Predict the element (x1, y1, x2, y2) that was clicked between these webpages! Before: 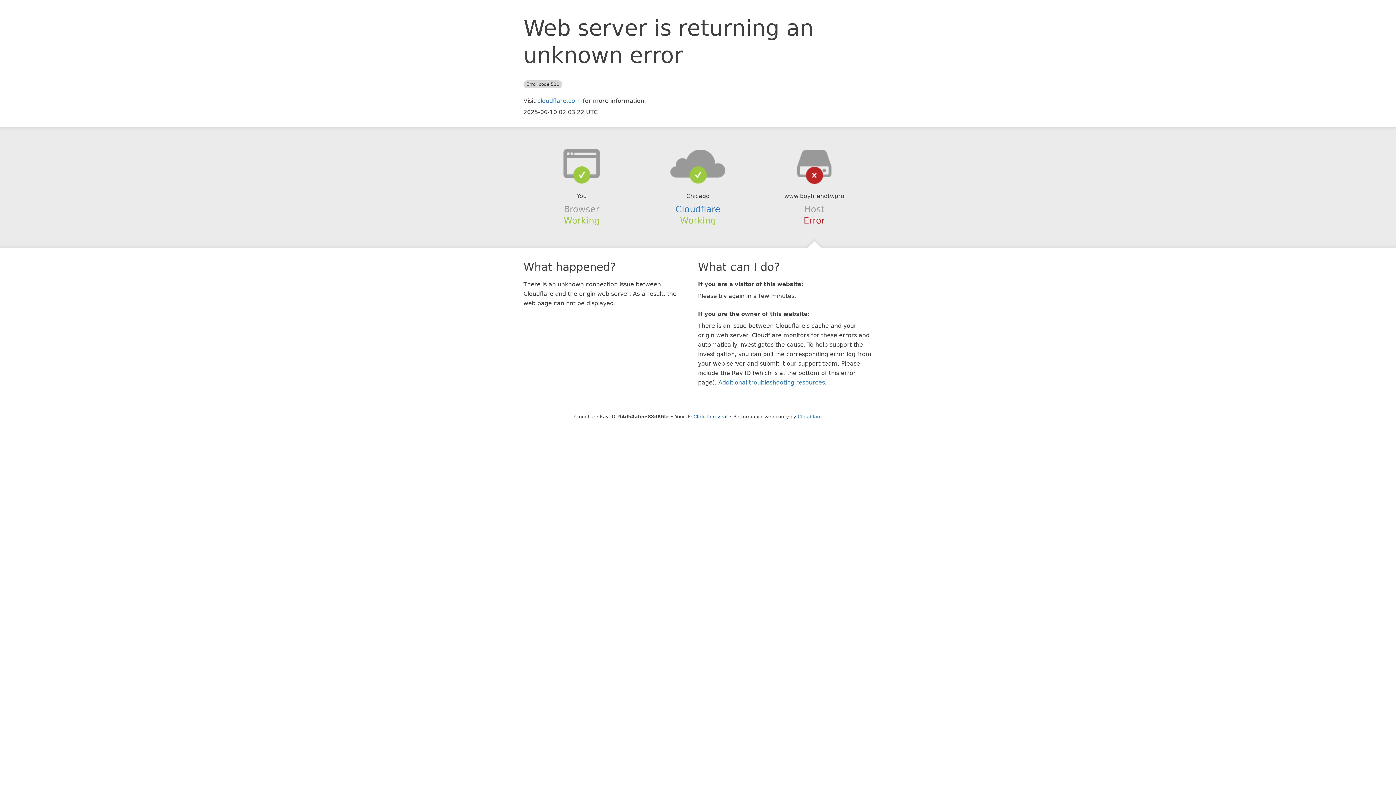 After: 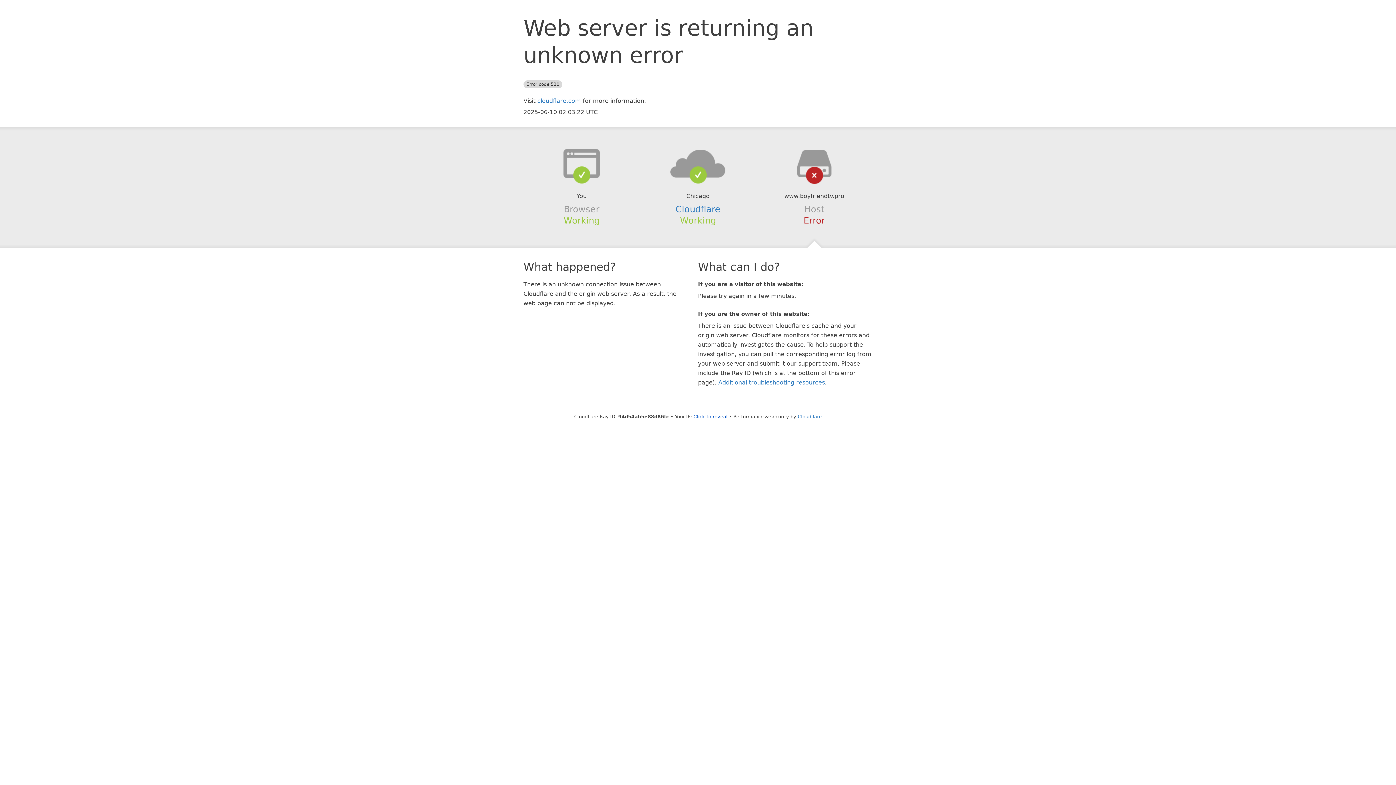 Action: bbox: (639, 148, 756, 178)